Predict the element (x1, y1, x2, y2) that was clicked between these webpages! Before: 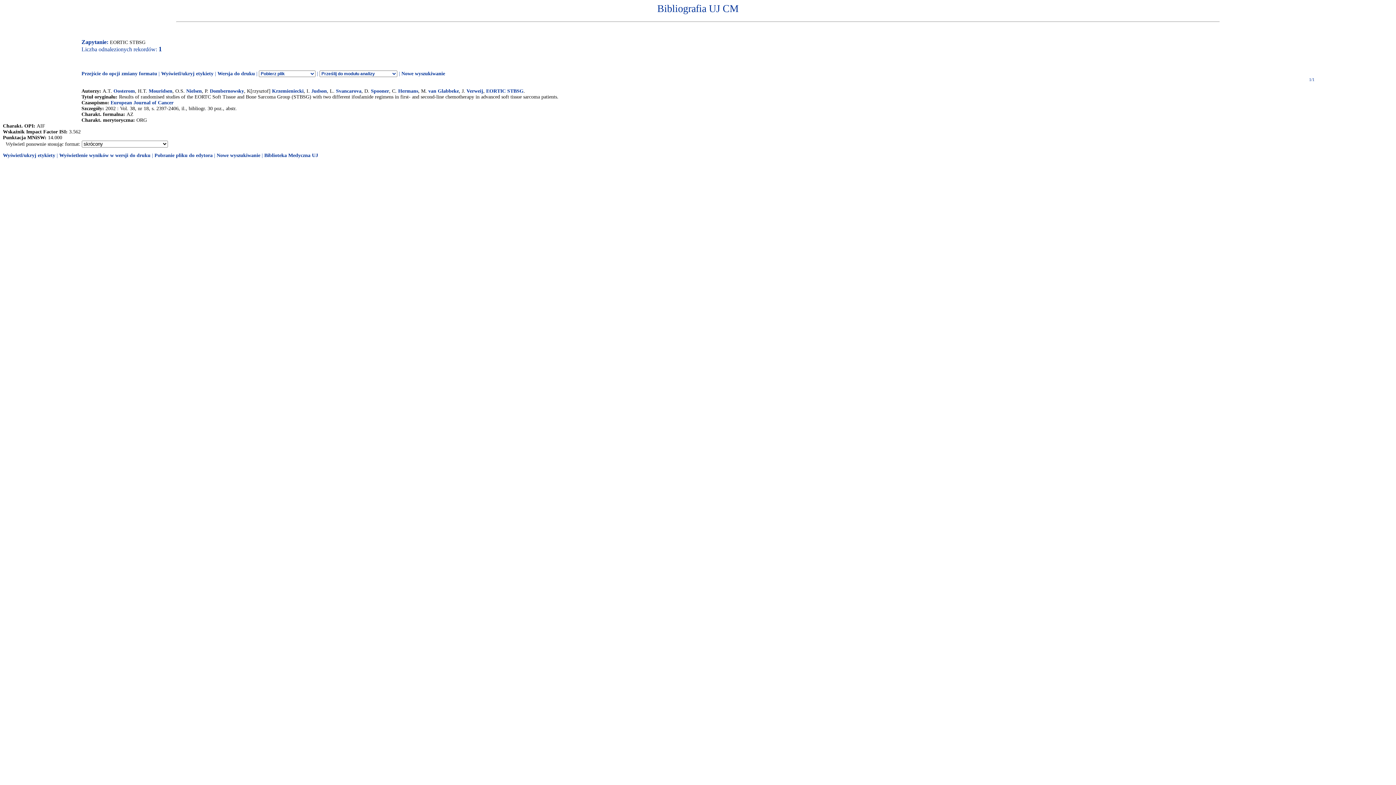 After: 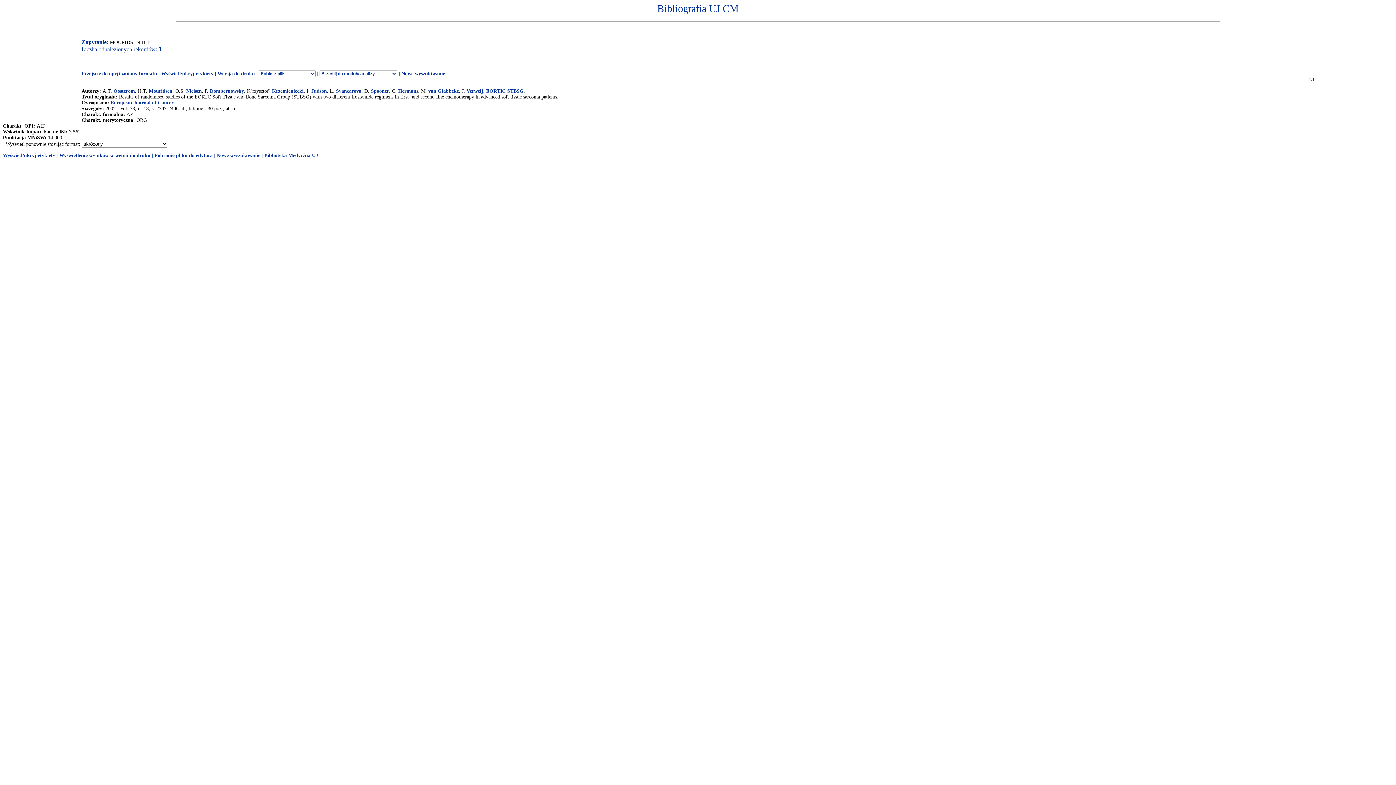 Action: label: Mouridsen bbox: (148, 88, 172, 93)